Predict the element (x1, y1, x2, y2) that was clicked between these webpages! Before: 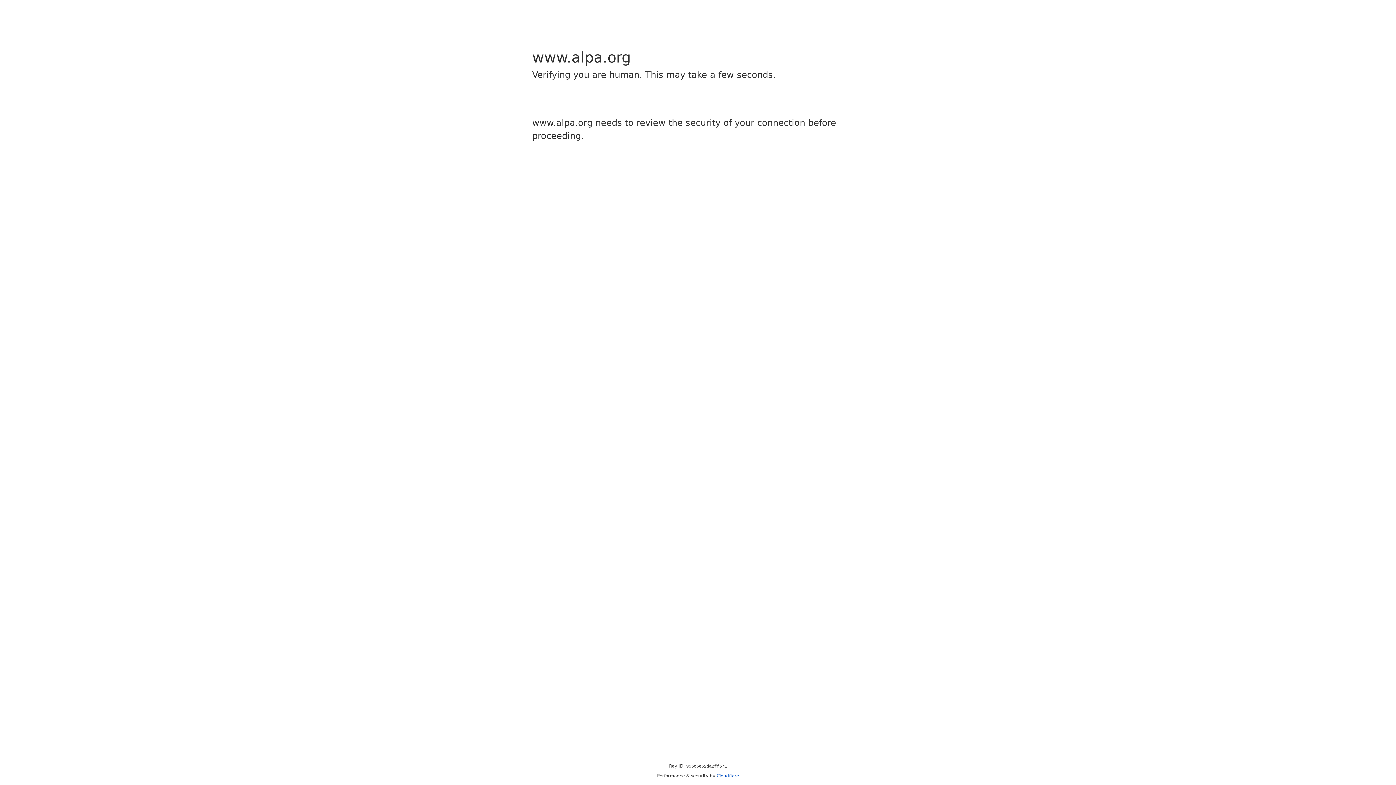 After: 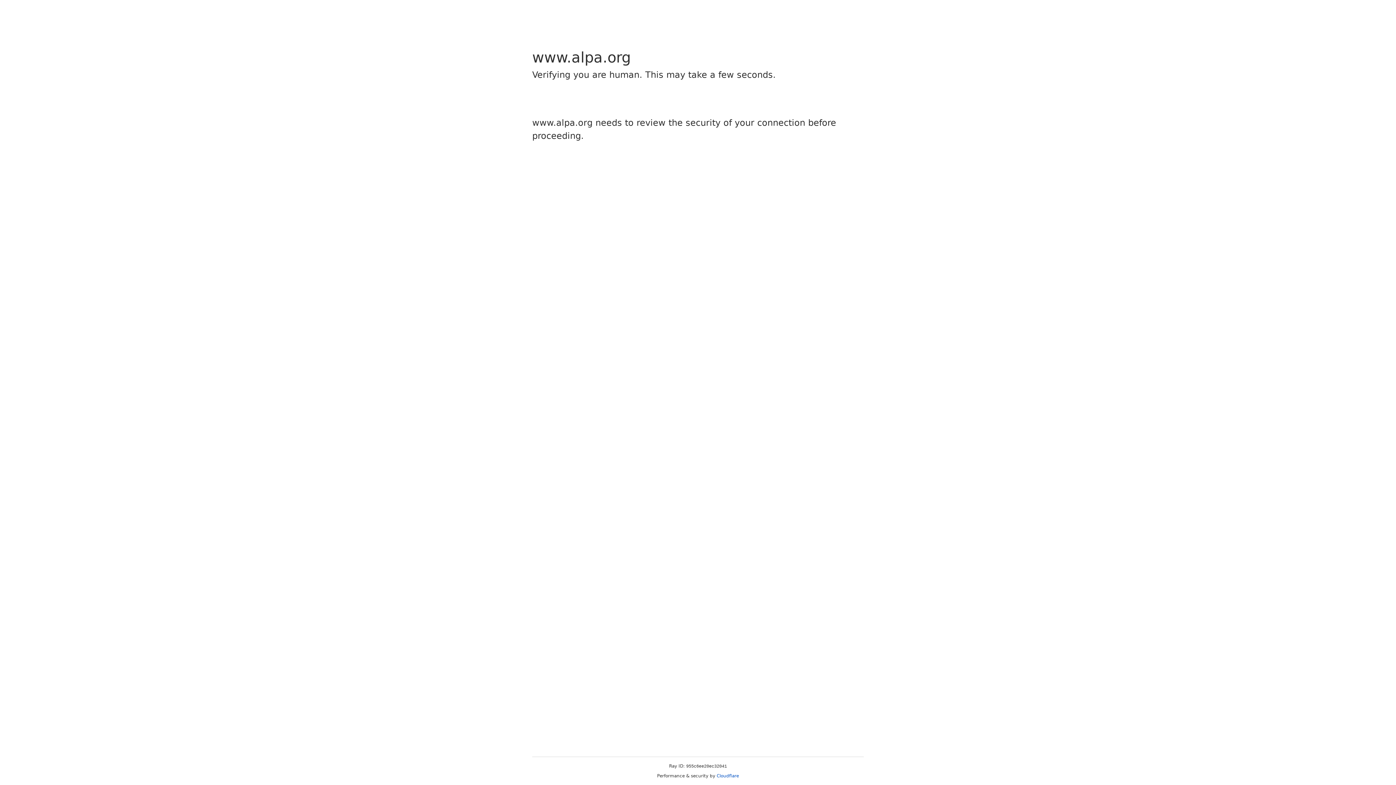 Action: bbox: (716, 773, 739, 778) label: Cloudflare